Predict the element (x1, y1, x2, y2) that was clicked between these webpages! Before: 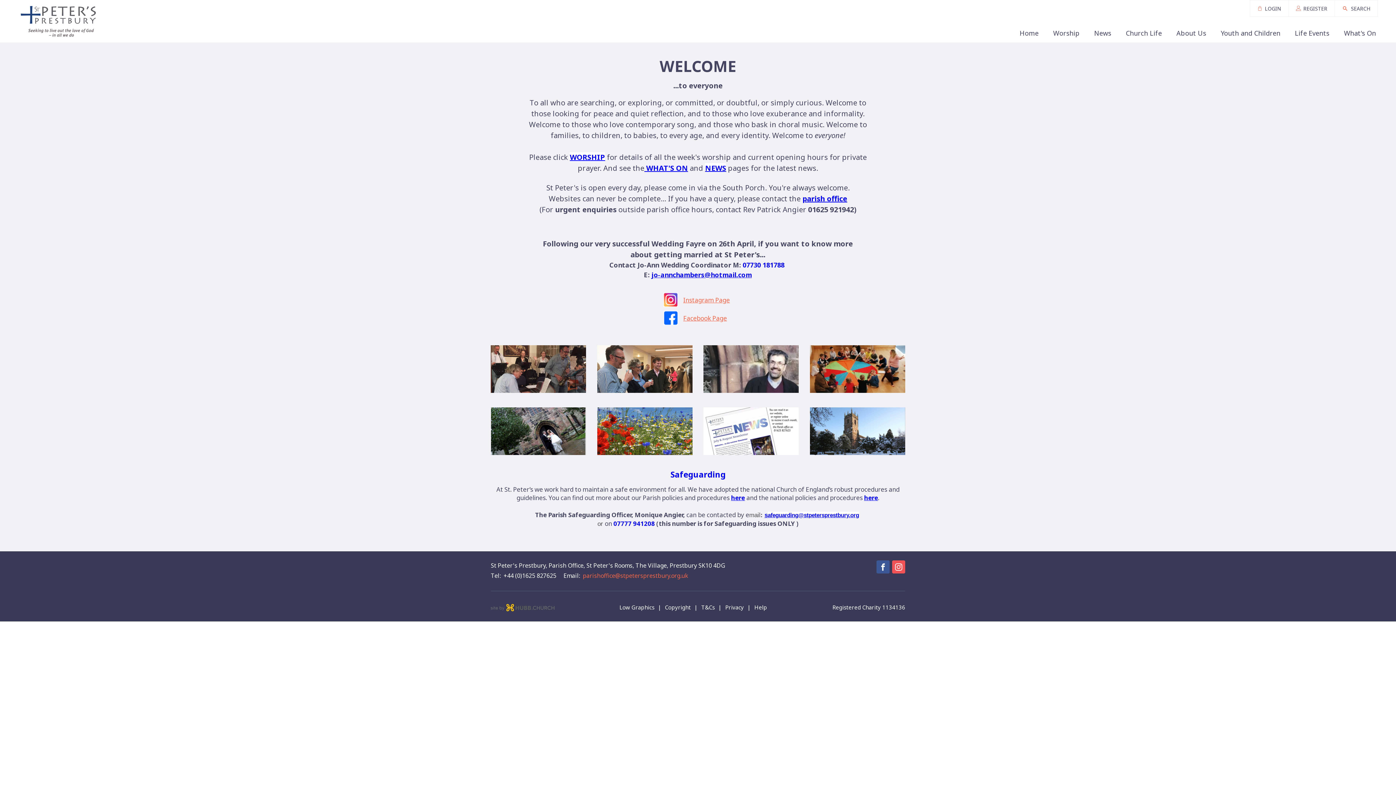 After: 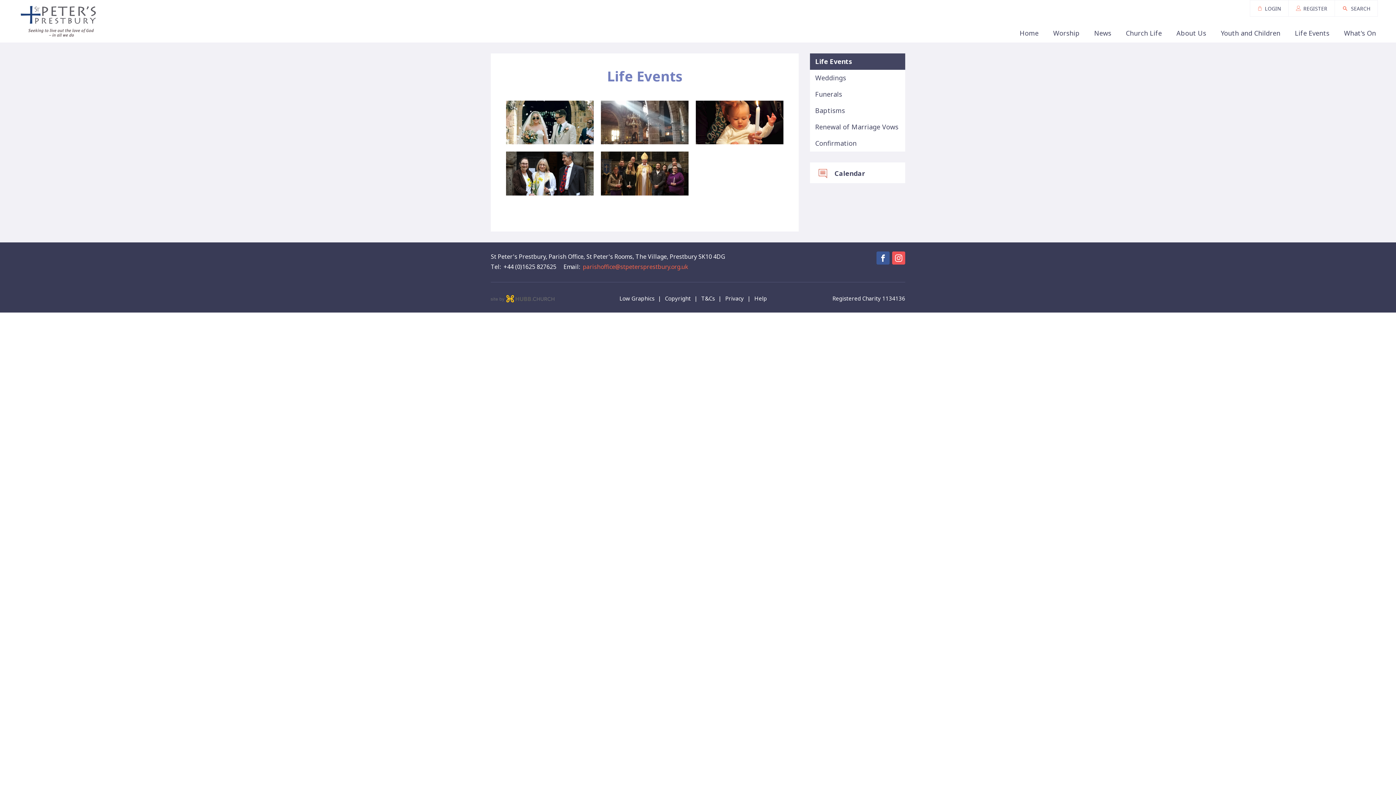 Action: label: Life Events bbox: (1288, 25, 1337, 40)